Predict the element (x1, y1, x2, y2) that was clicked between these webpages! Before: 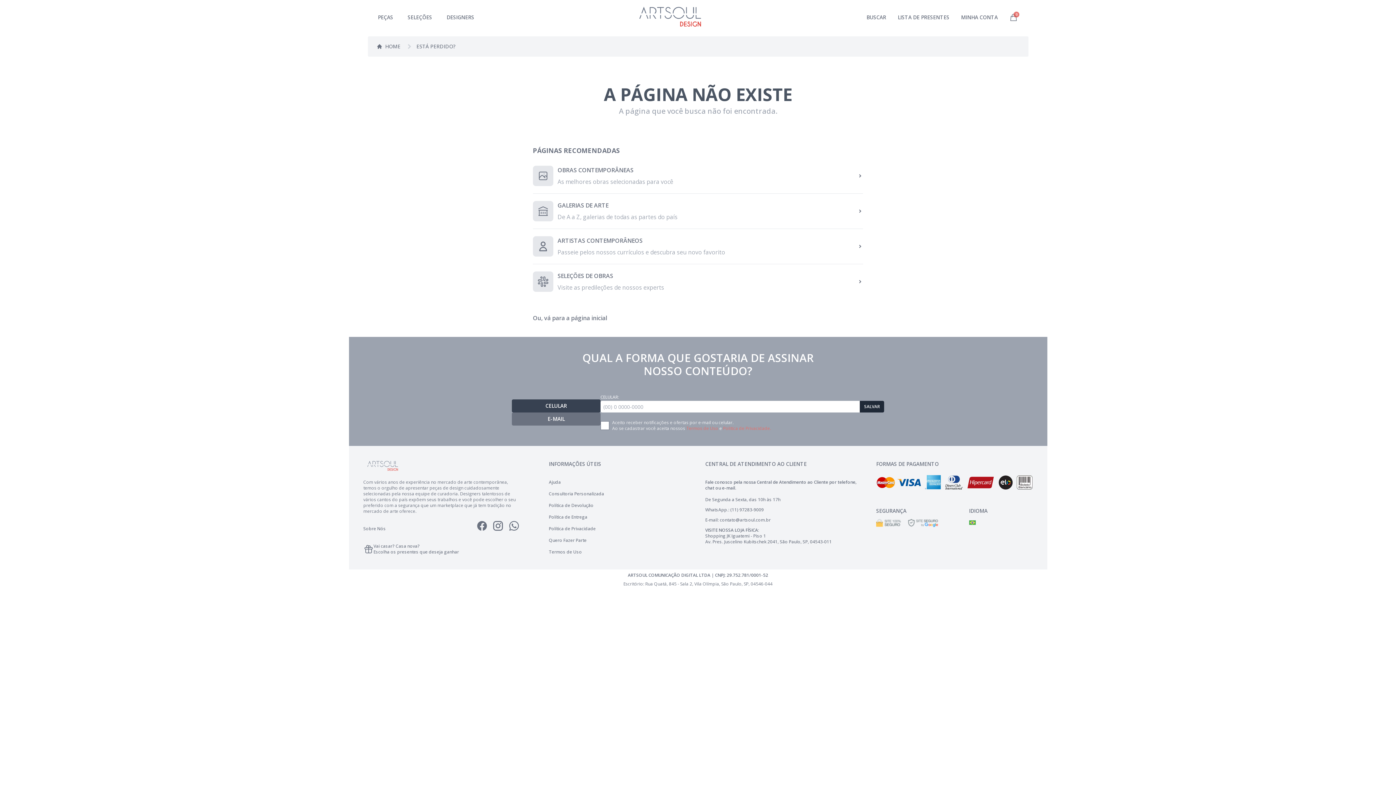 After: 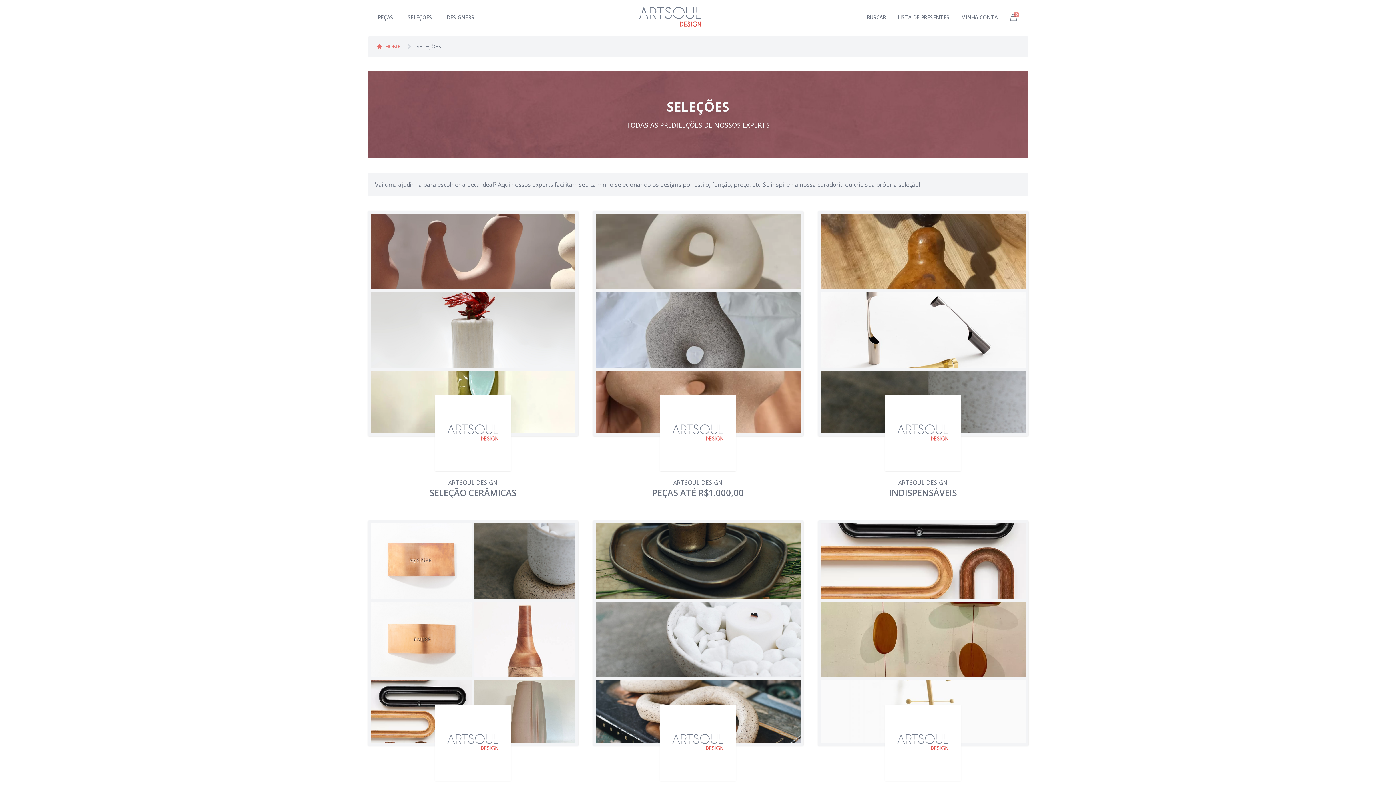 Action: label: SELEÇÕES bbox: (407, 13, 432, 20)